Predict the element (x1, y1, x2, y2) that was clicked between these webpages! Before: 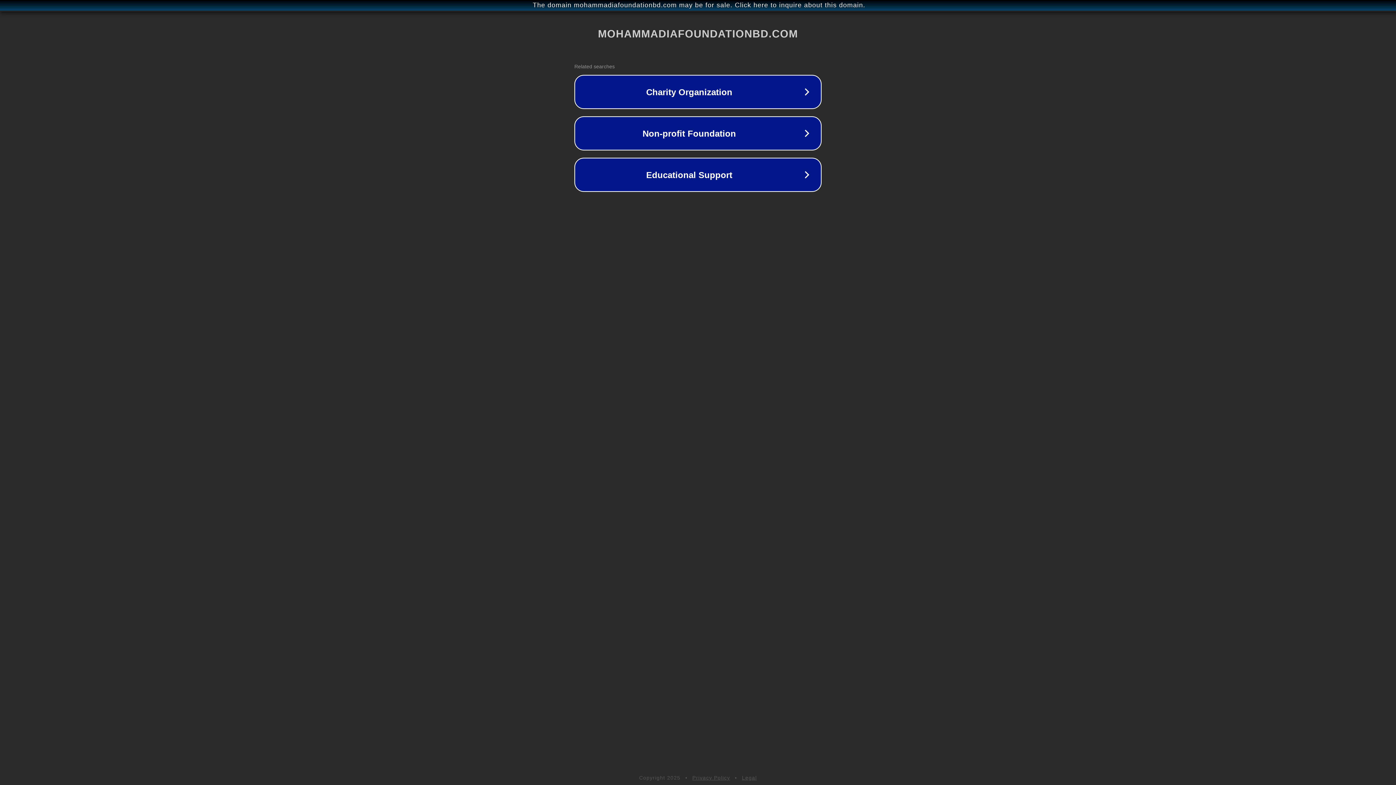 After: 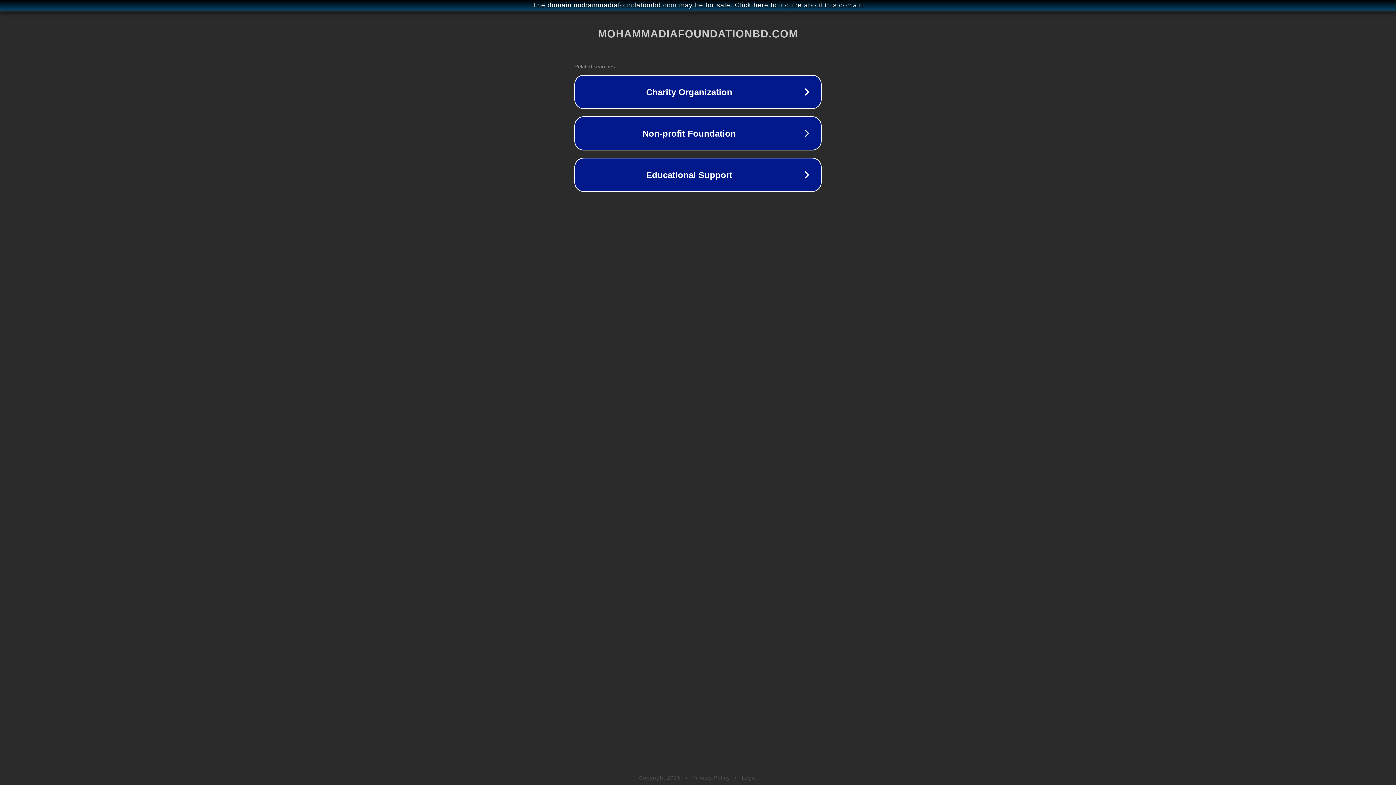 Action: bbox: (692, 775, 730, 781) label: Privacy Policy